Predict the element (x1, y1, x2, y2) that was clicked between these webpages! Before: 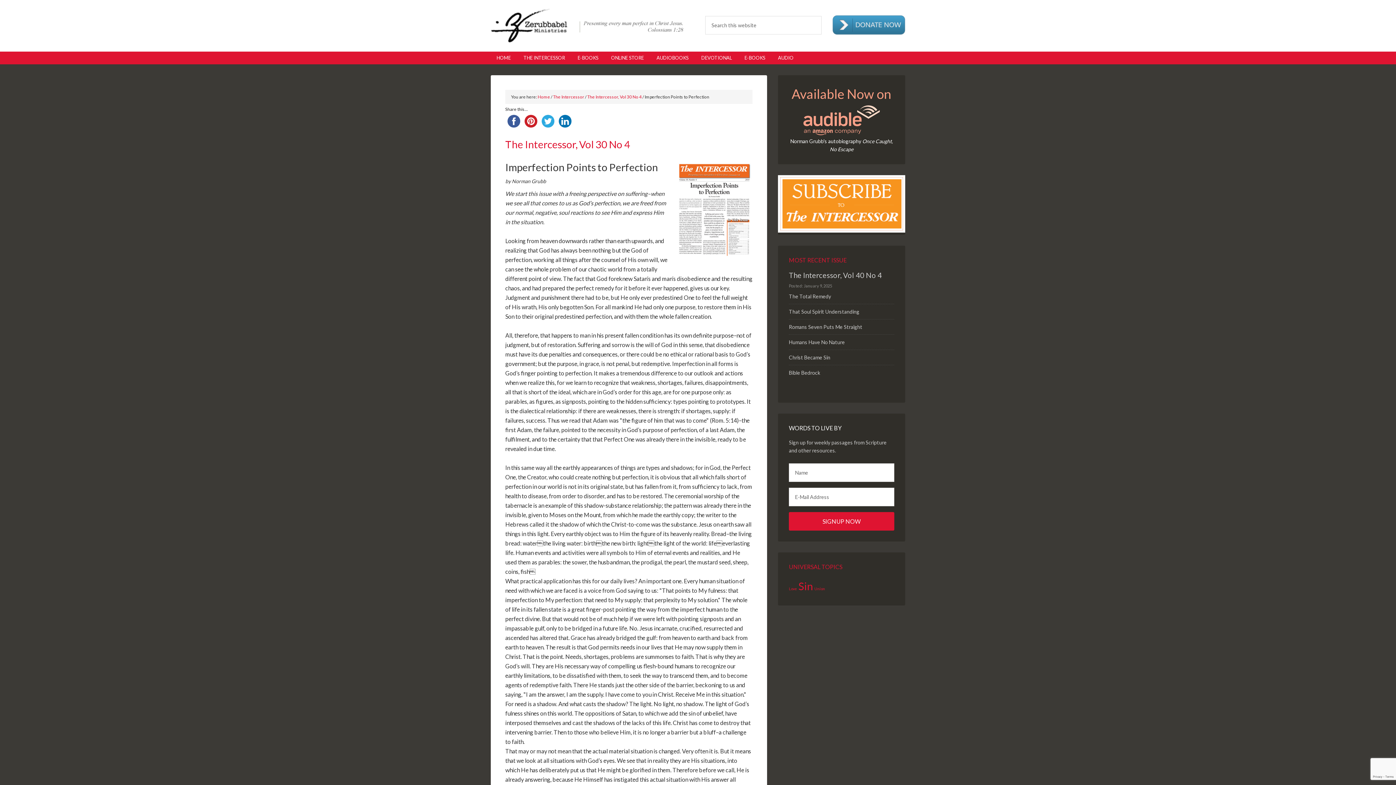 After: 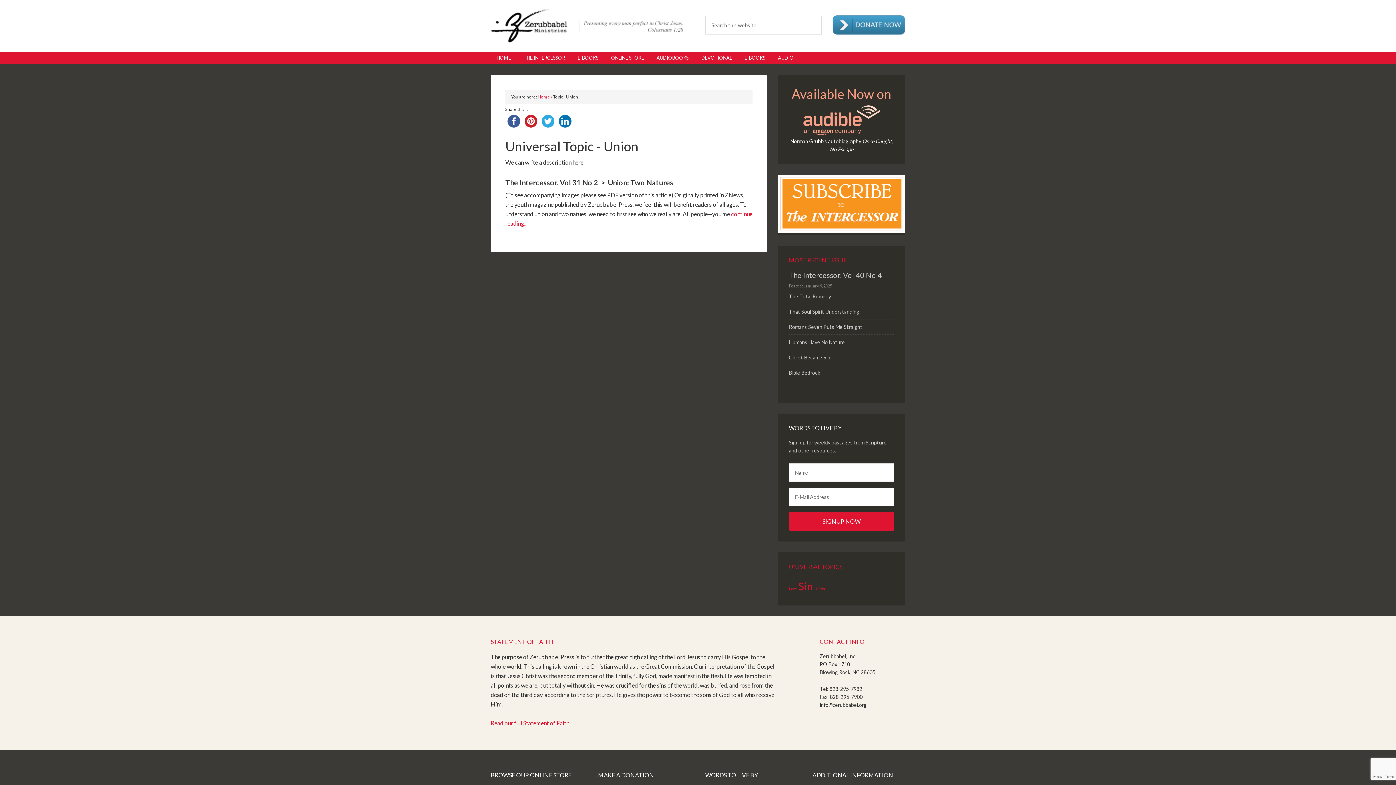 Action: bbox: (814, 586, 825, 591) label: Union (1 item)